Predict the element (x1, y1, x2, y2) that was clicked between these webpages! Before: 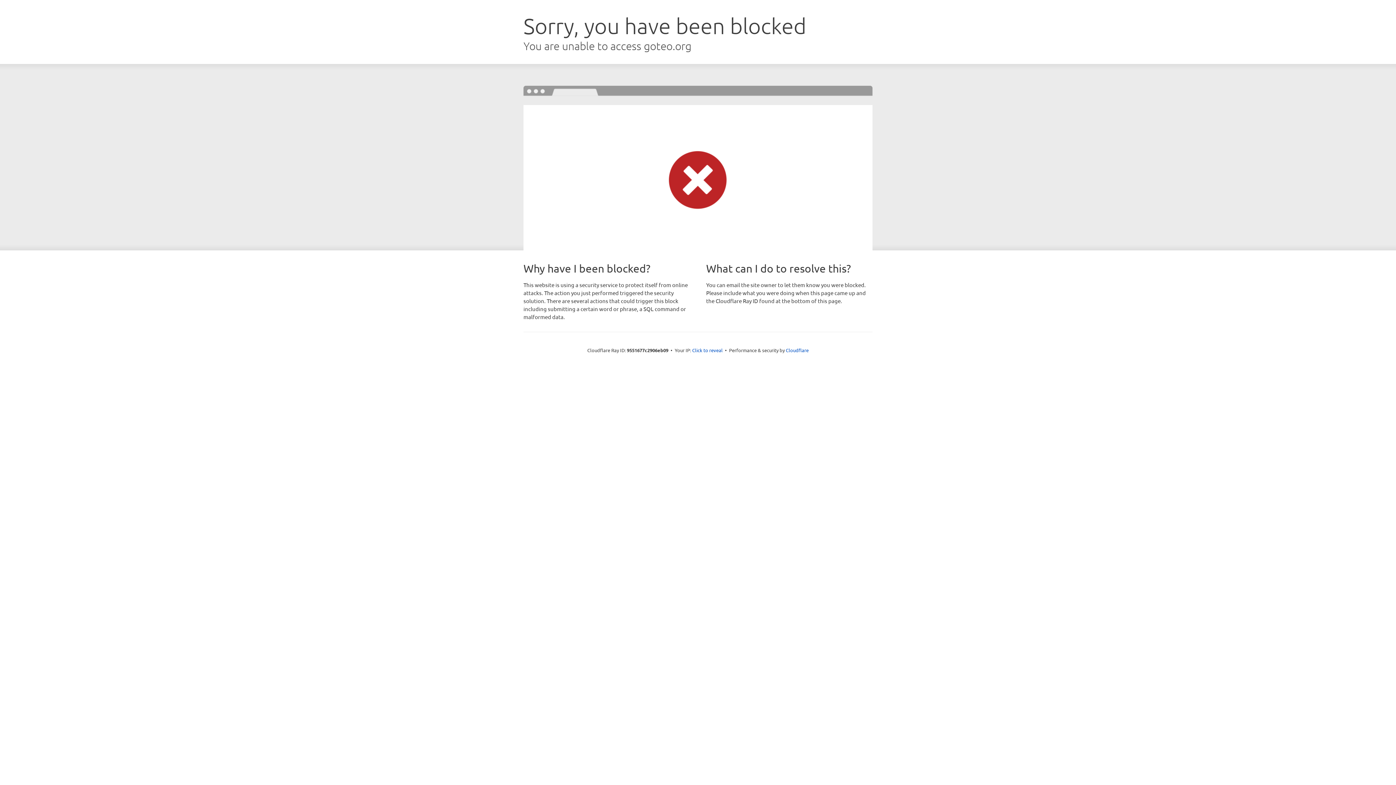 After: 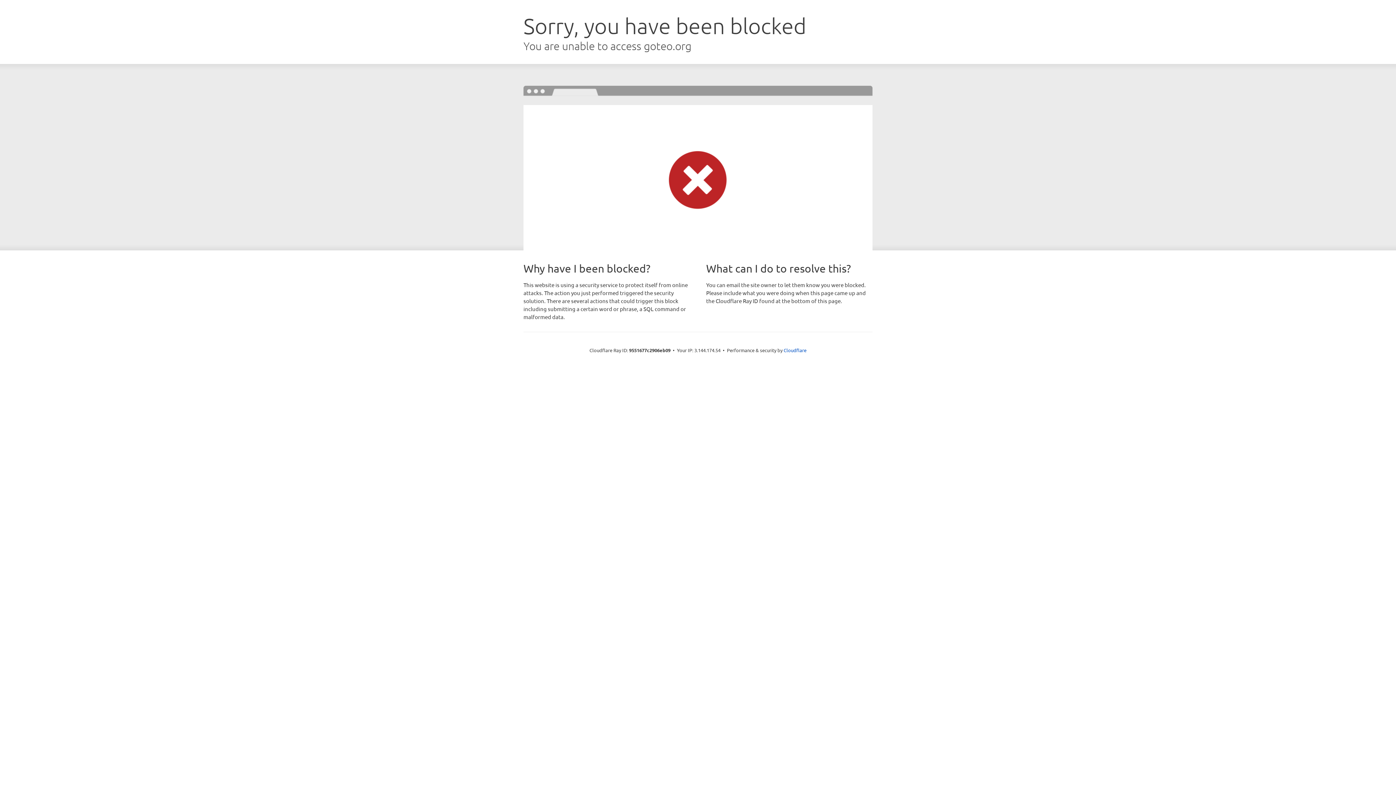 Action: label: Click to reveal bbox: (692, 346, 722, 353)